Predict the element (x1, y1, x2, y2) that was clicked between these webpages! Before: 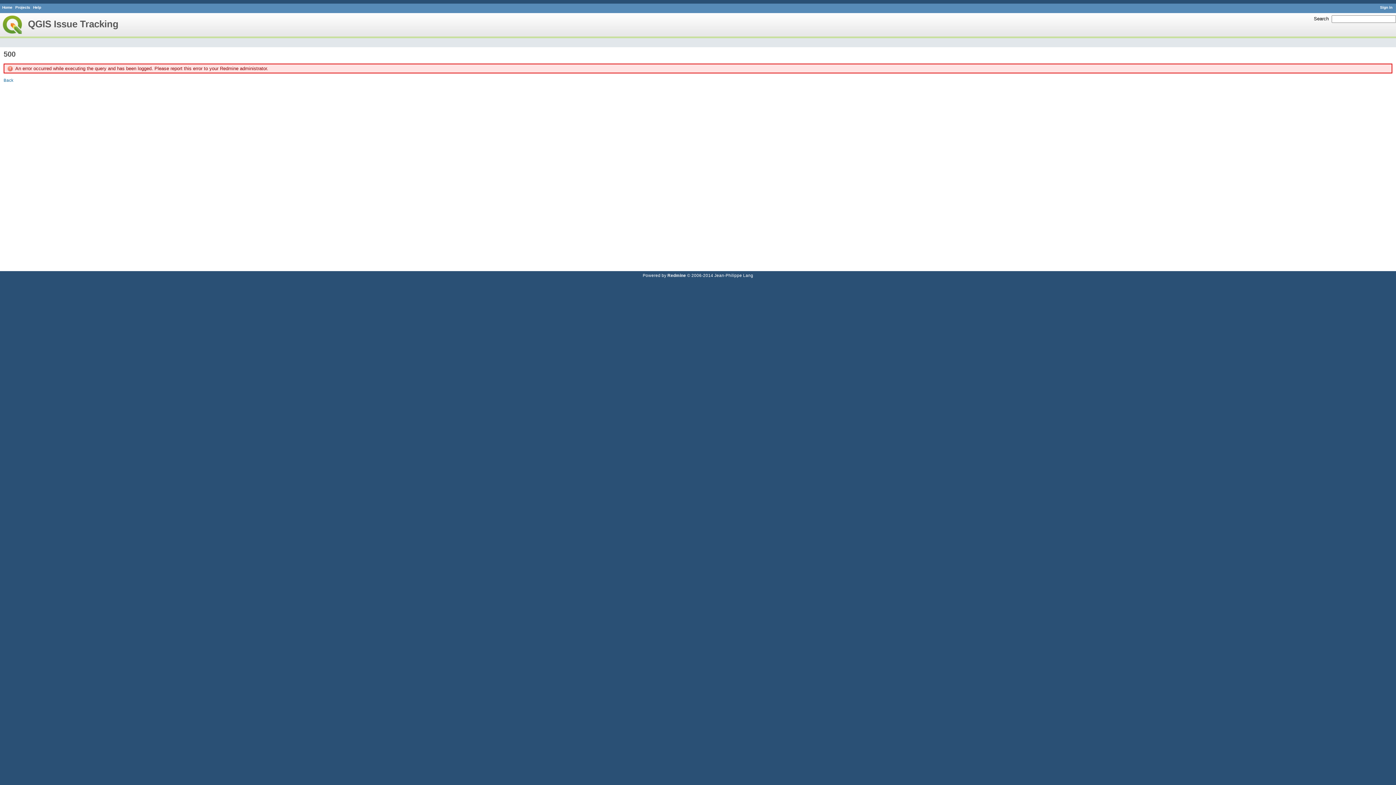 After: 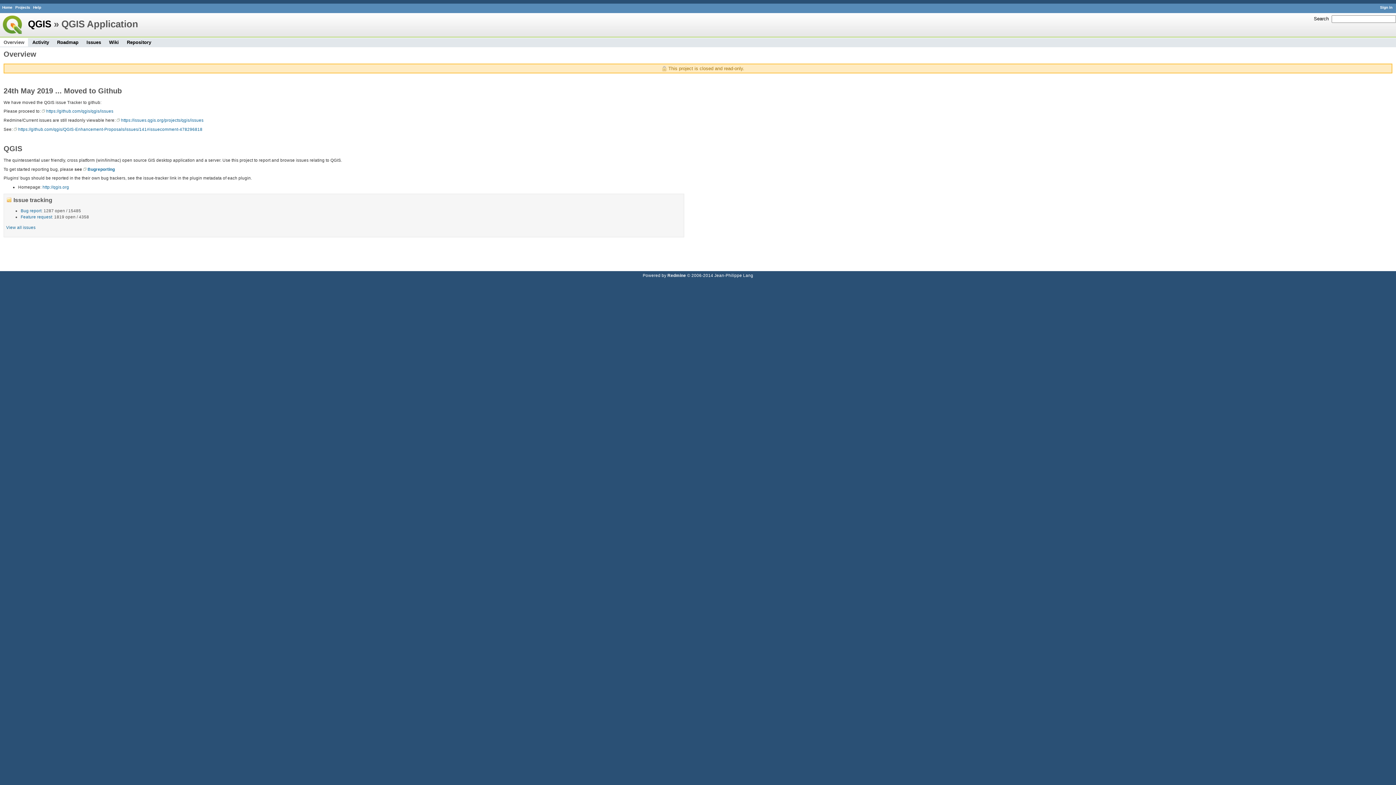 Action: bbox: (2, 5, 12, 9) label: Home